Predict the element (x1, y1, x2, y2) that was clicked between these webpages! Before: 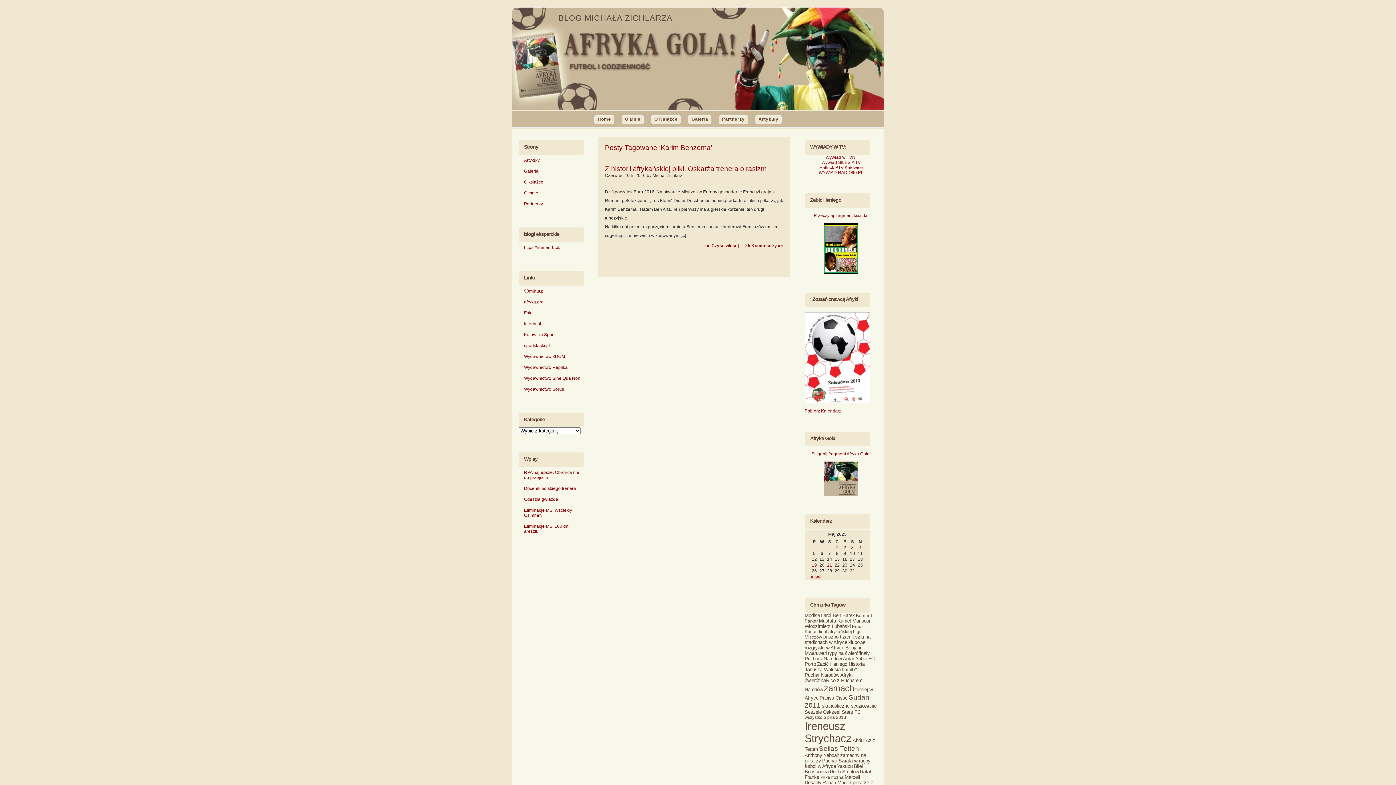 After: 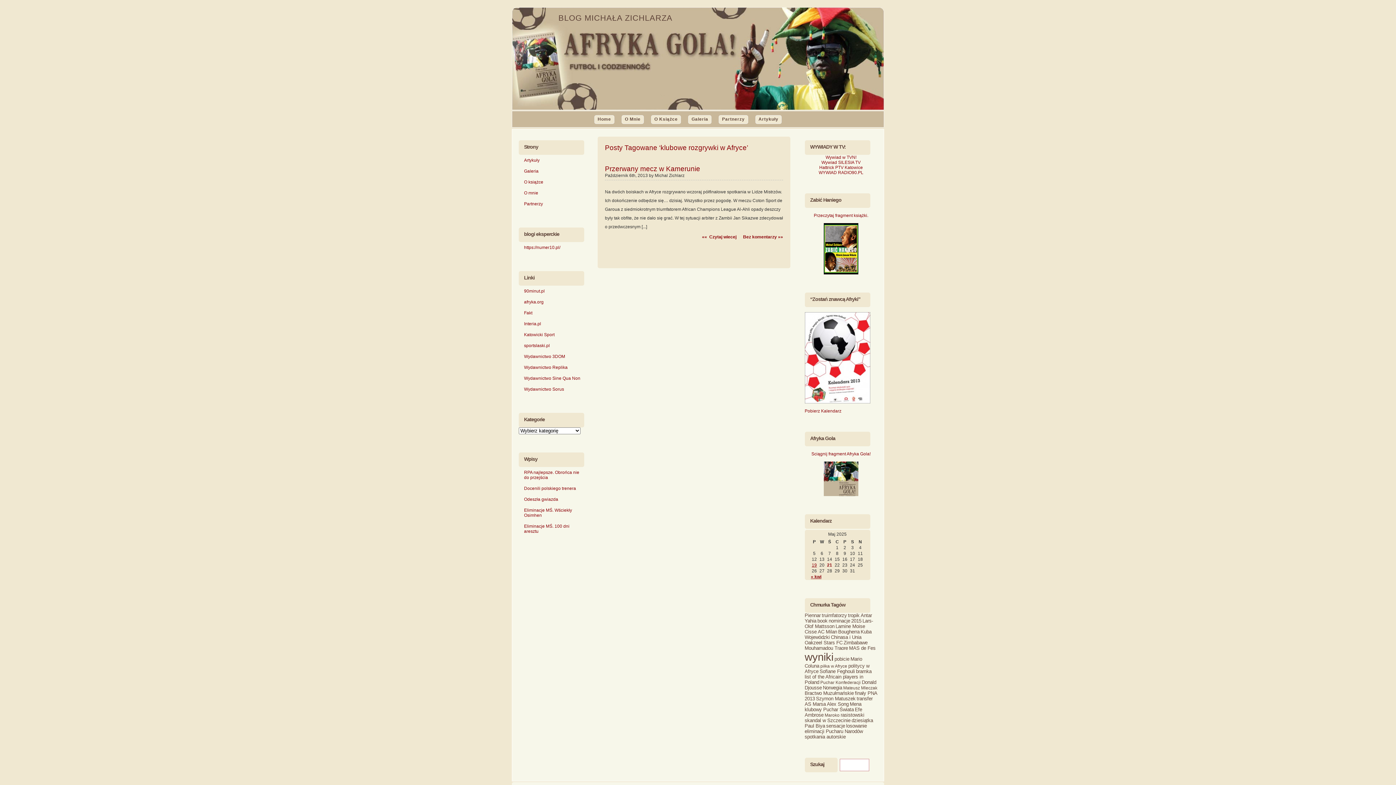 Action: bbox: (804, 640, 865, 650) label: klubowe rozgrywki w Afryce